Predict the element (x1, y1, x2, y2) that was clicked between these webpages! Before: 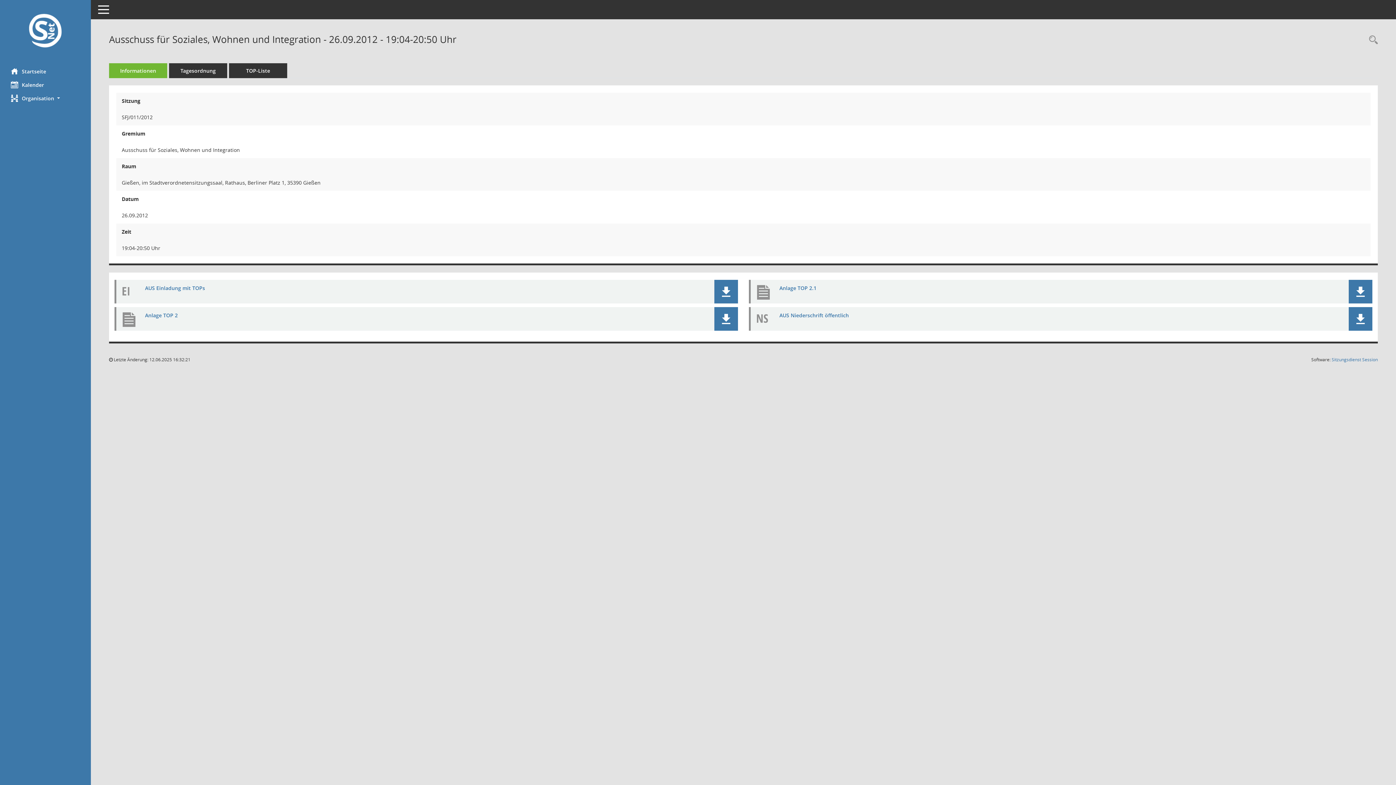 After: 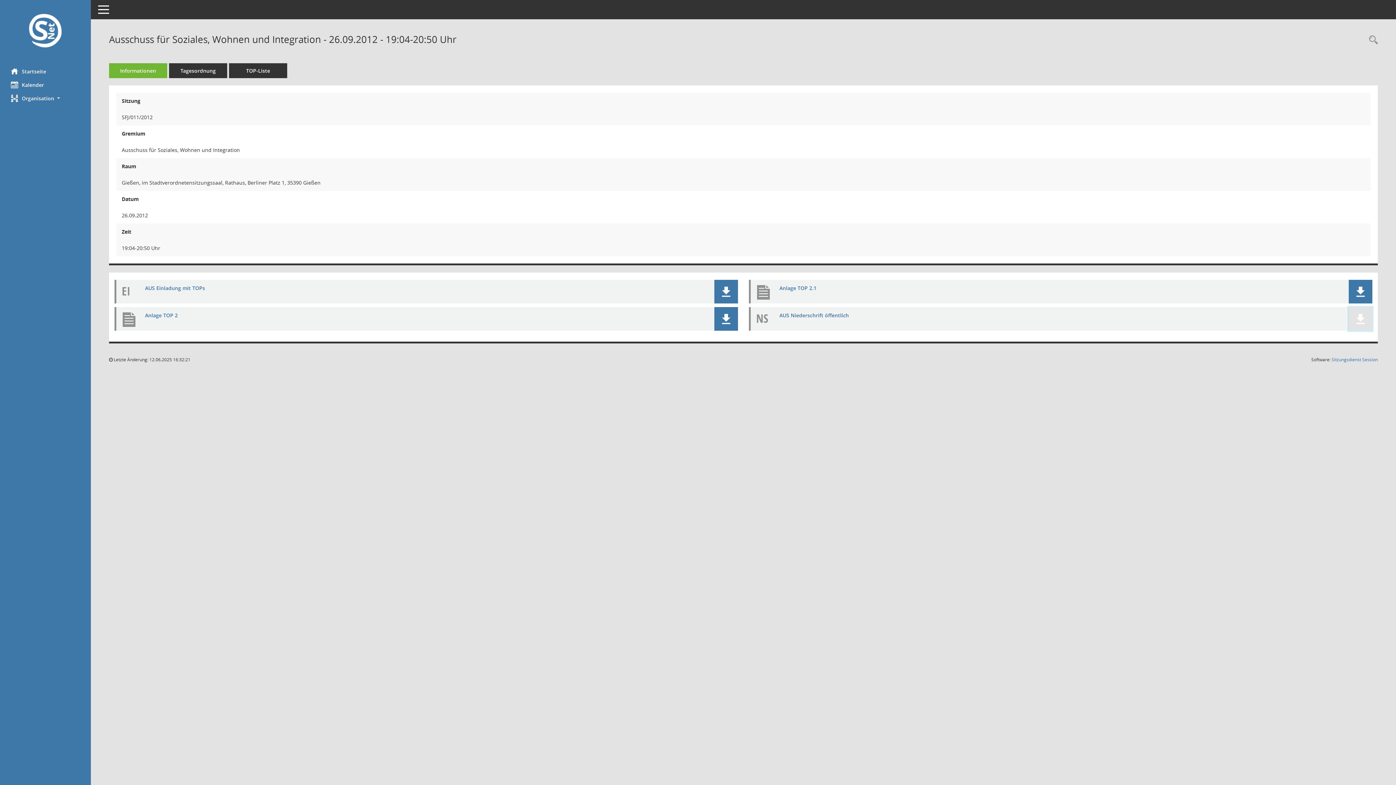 Action: label: Dokument Download Dateityp: pdf bbox: (1349, 307, 1372, 330)